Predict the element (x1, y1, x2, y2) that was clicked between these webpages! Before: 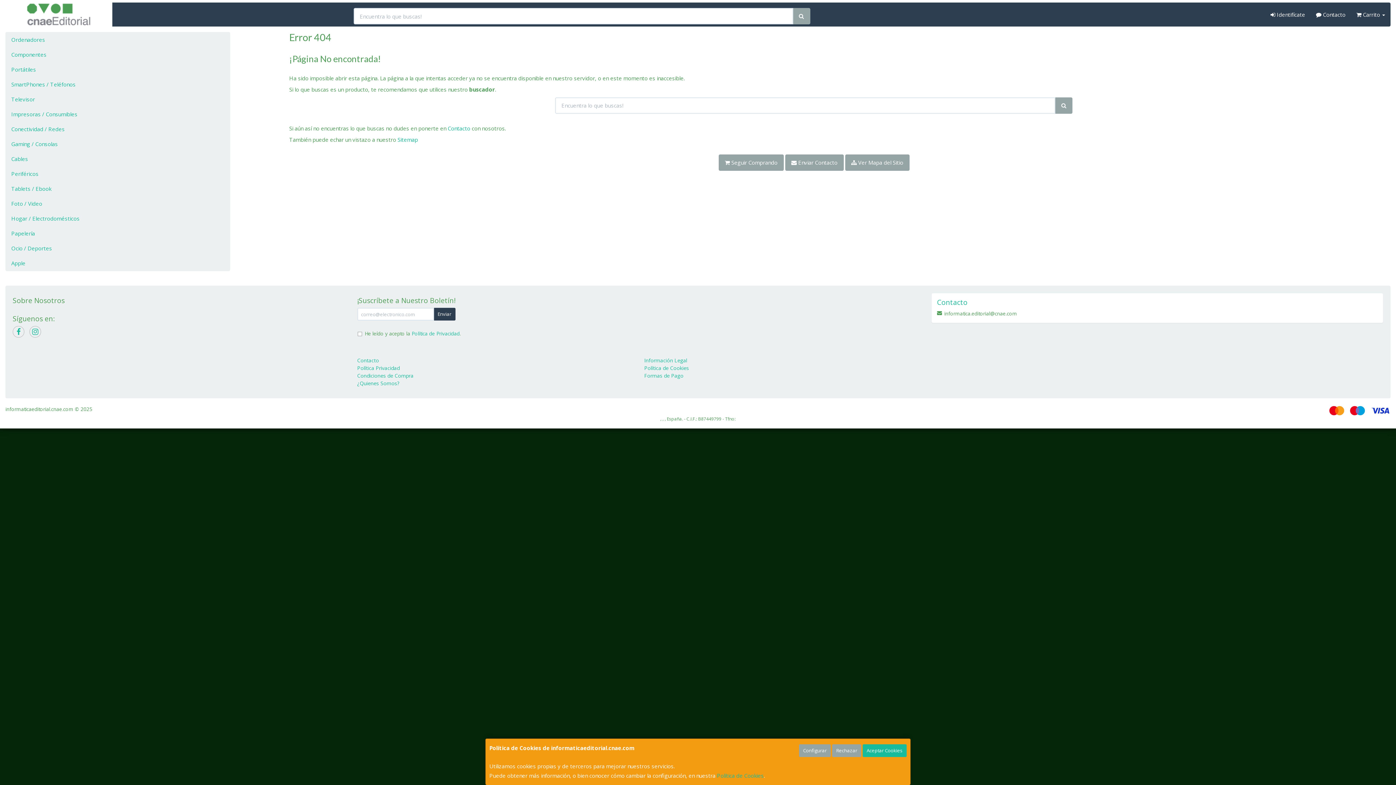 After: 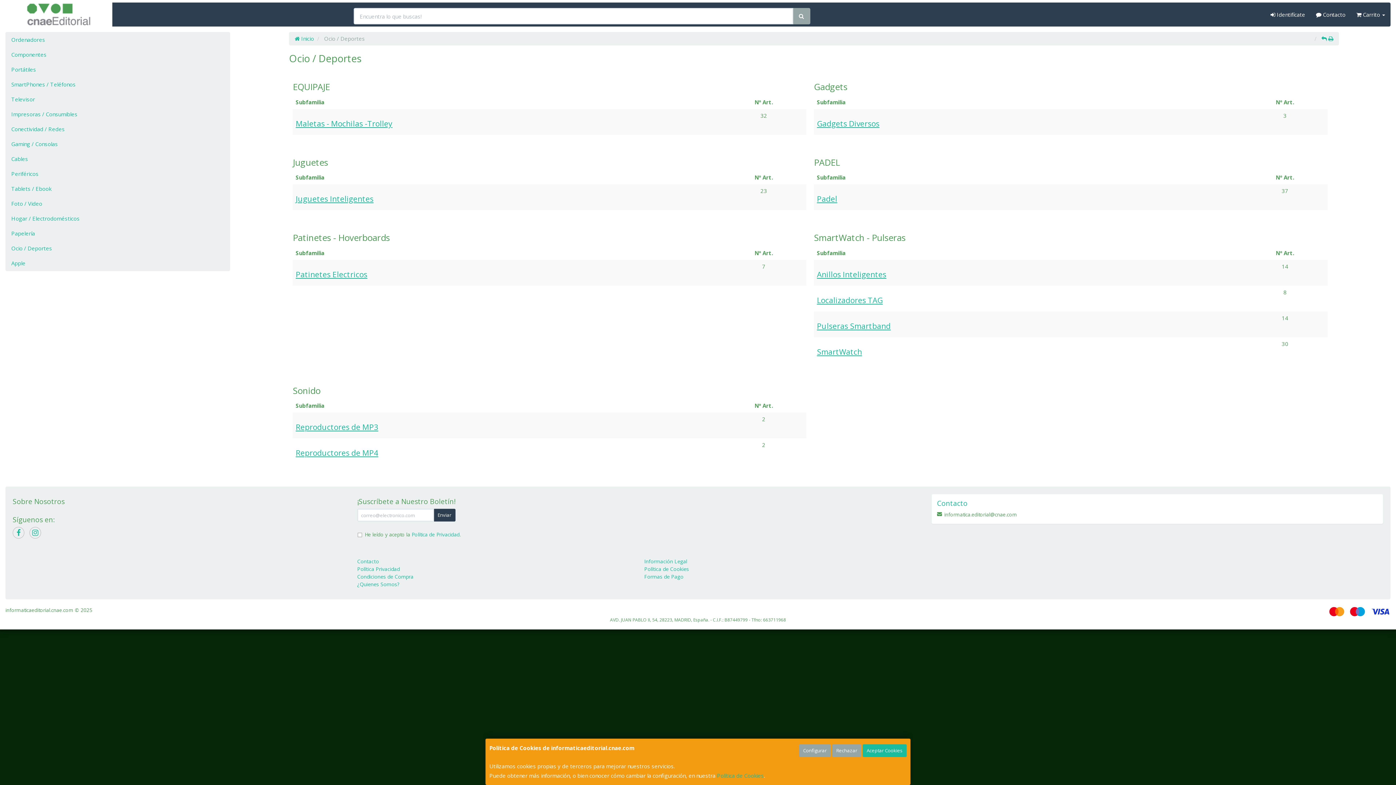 Action: bbox: (5, 241, 229, 256) label: Ocio / Deportes